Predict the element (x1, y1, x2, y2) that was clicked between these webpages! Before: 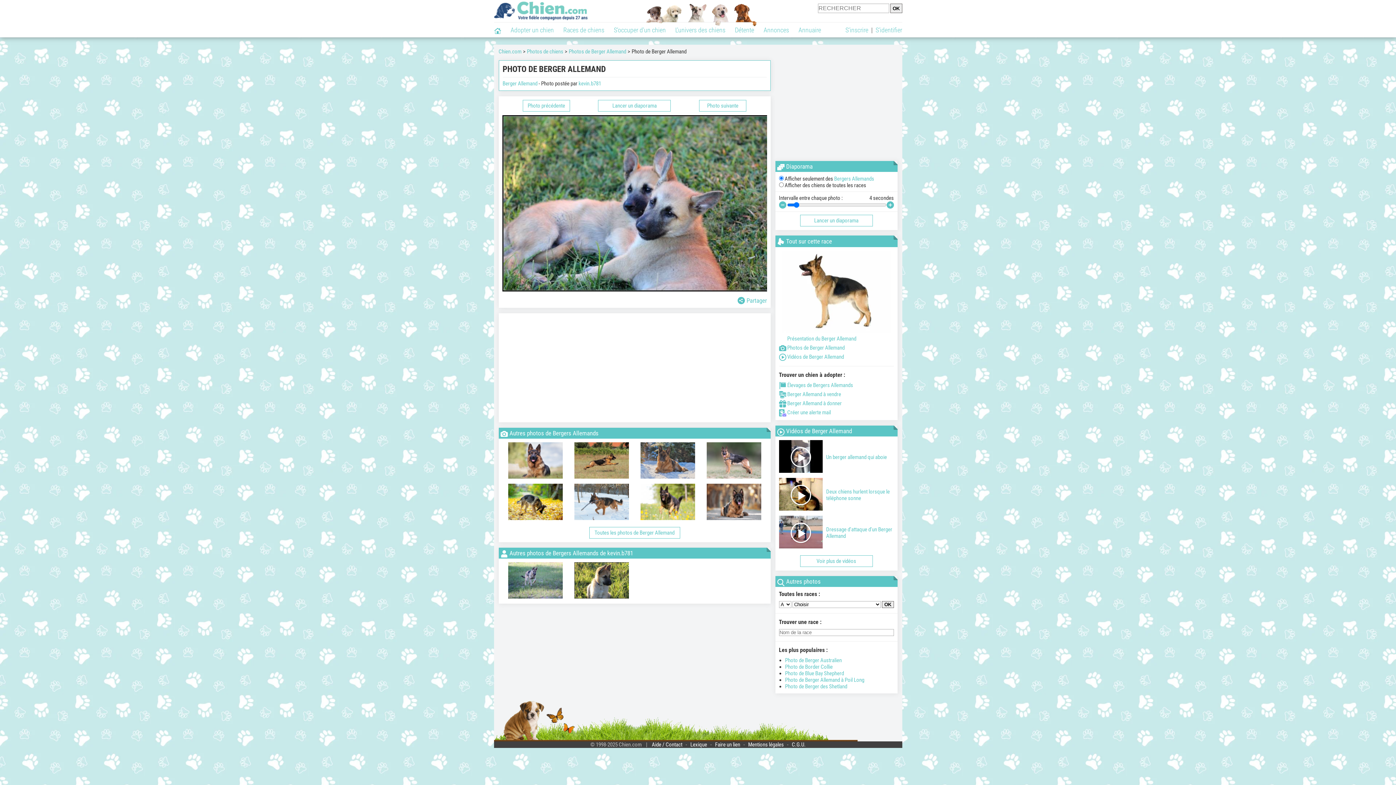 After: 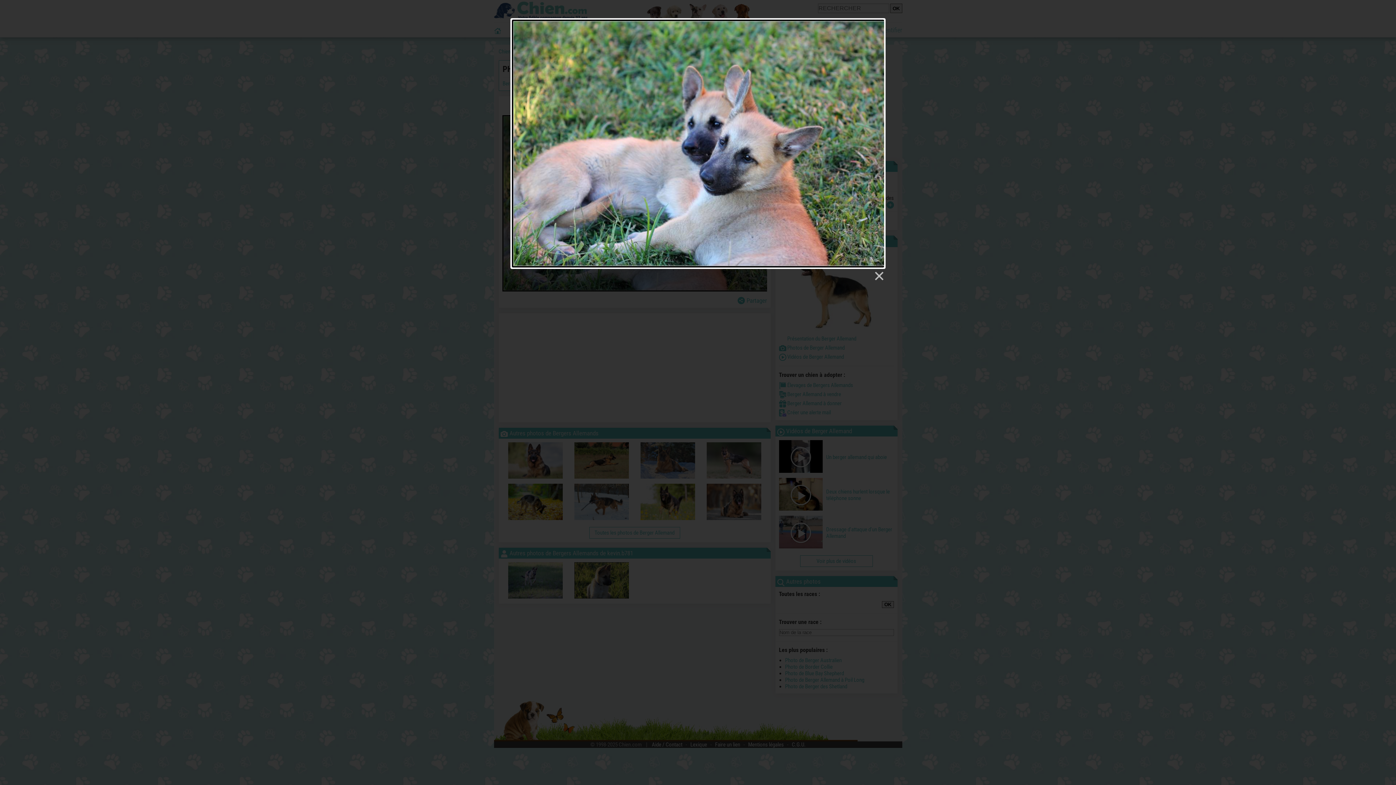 Action: bbox: (502, 115, 767, 291)